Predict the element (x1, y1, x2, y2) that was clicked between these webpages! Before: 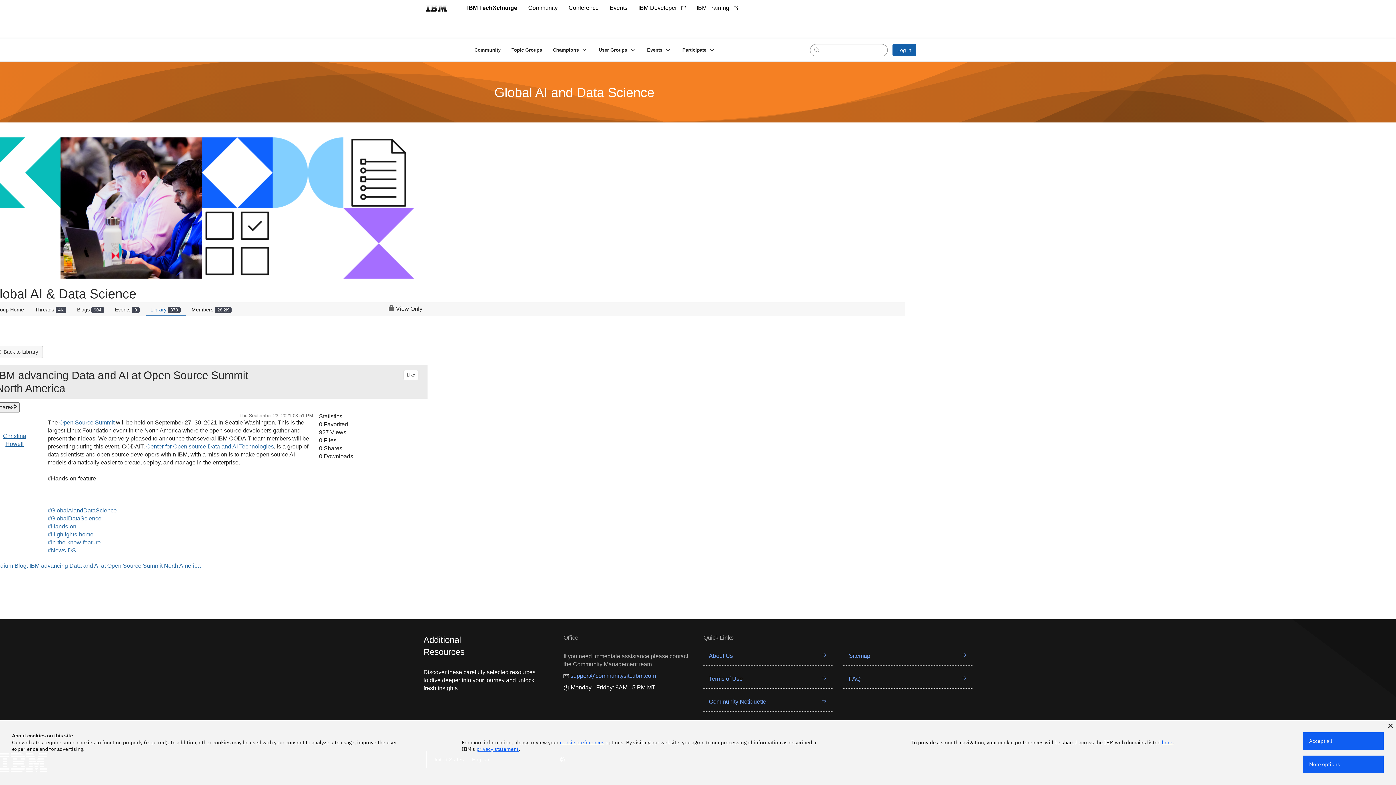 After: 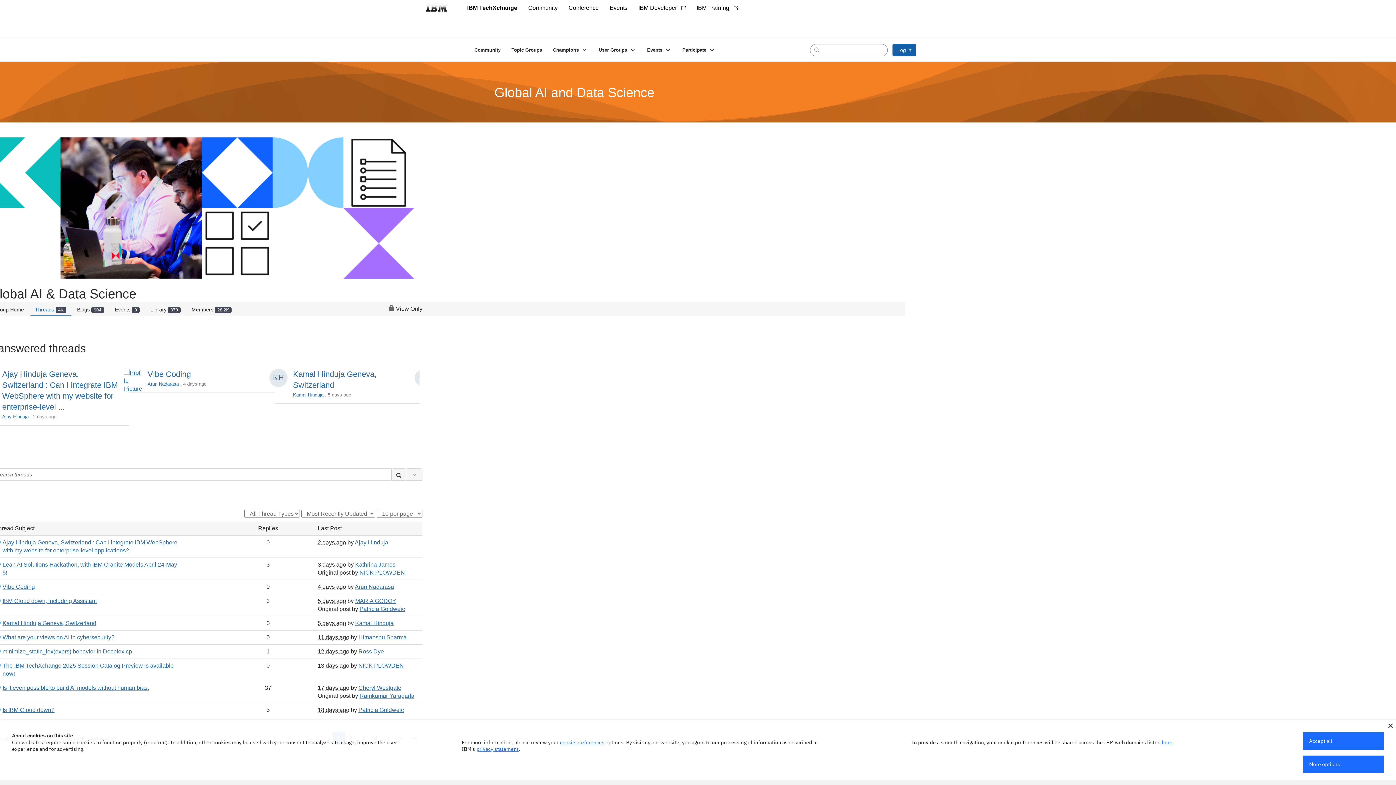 Action: bbox: (30, 303, 70, 315) label: Threads 4K